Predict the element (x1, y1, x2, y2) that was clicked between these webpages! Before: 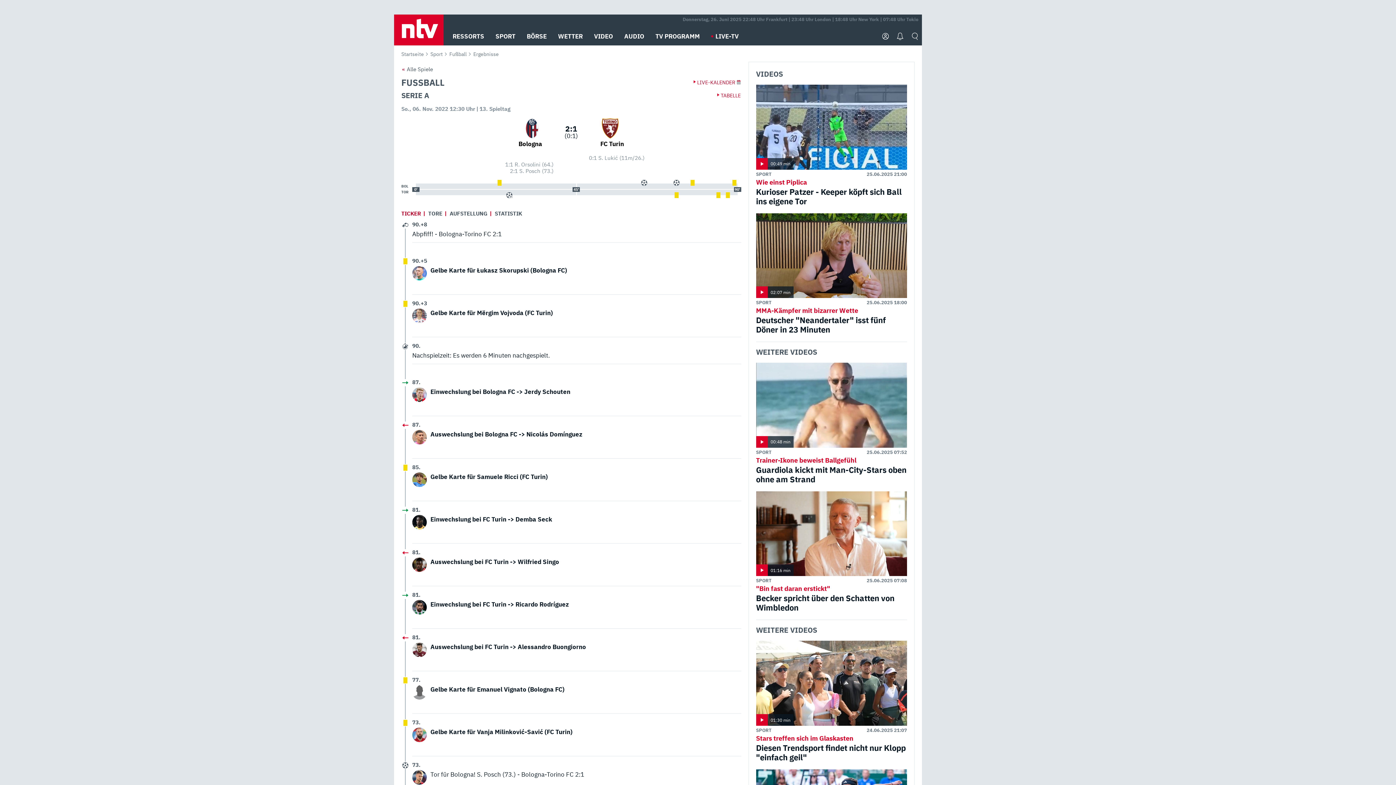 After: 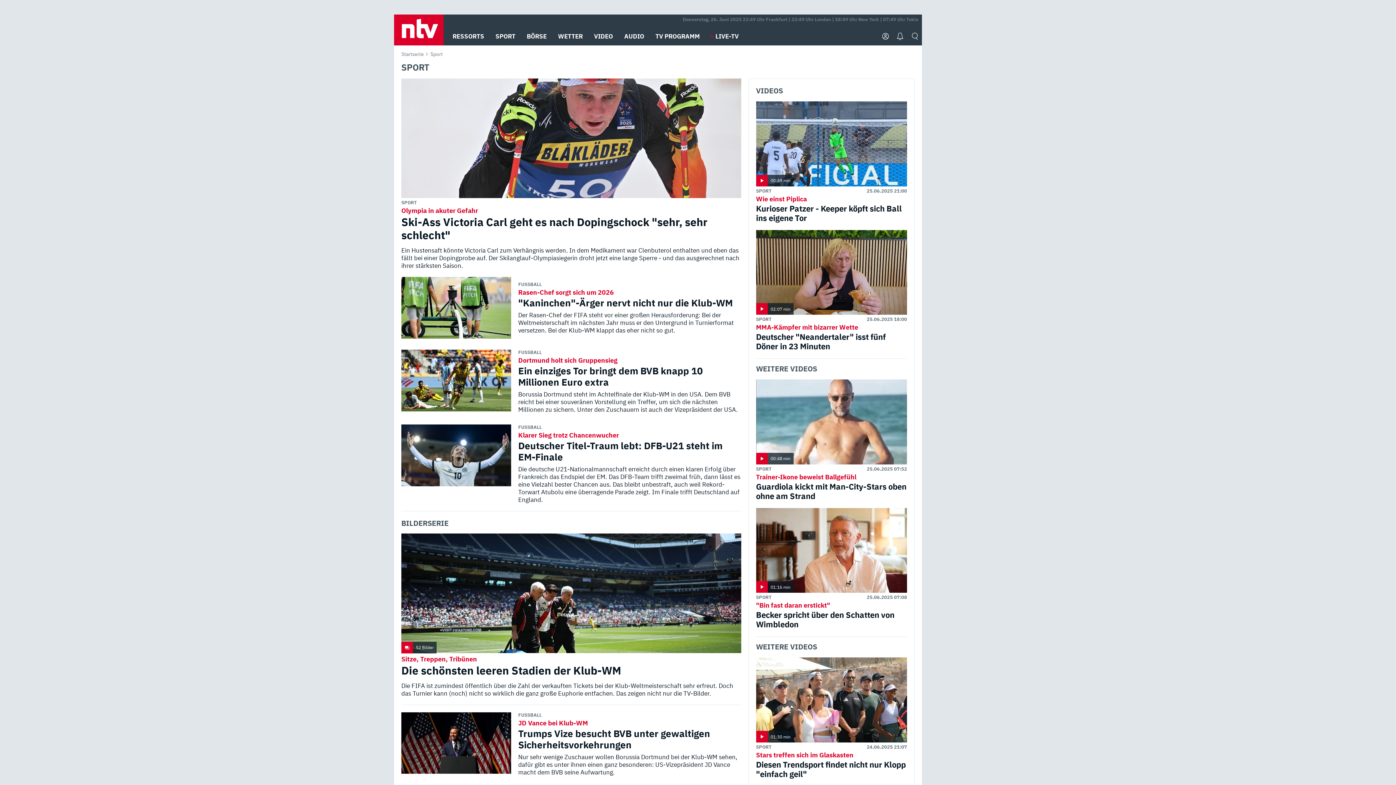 Action: bbox: (430, 50, 442, 57) label: Sport